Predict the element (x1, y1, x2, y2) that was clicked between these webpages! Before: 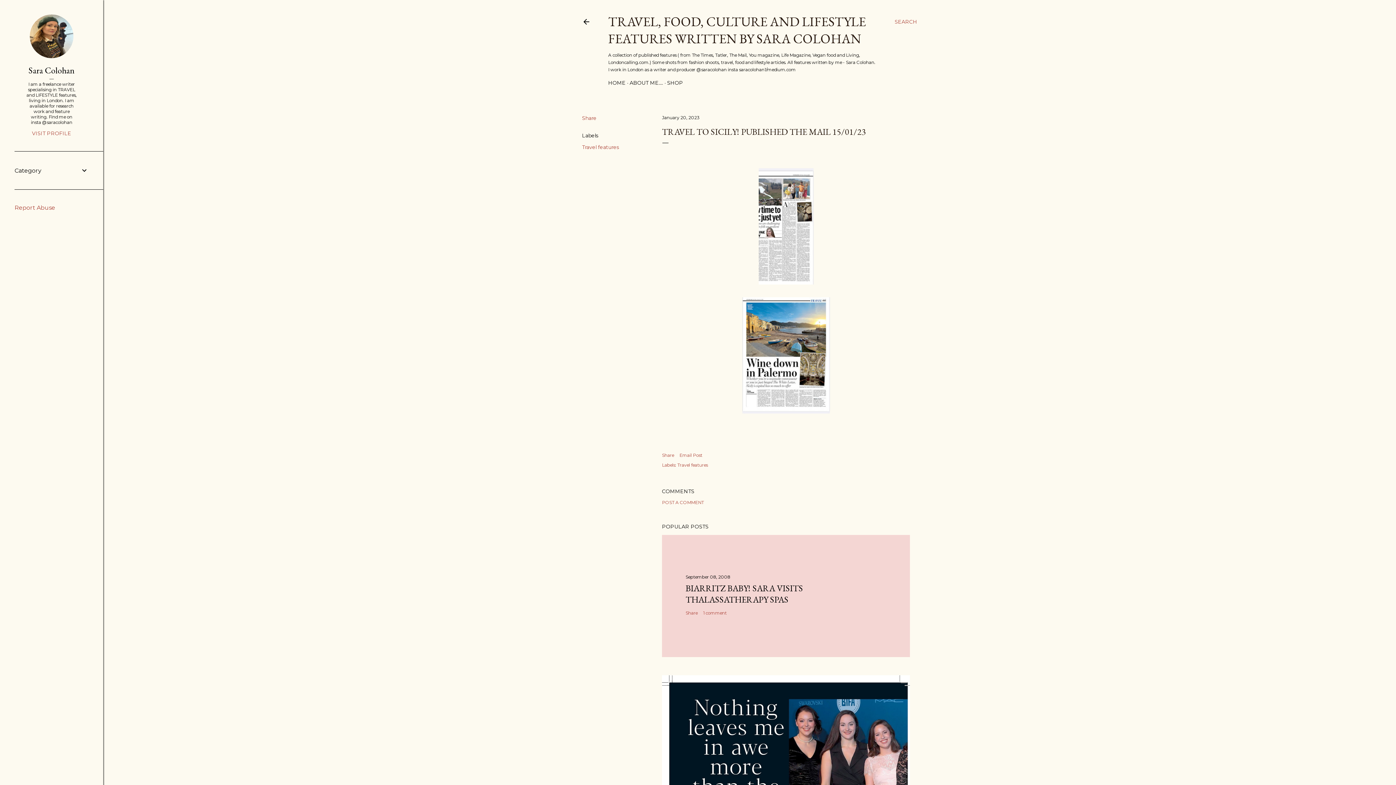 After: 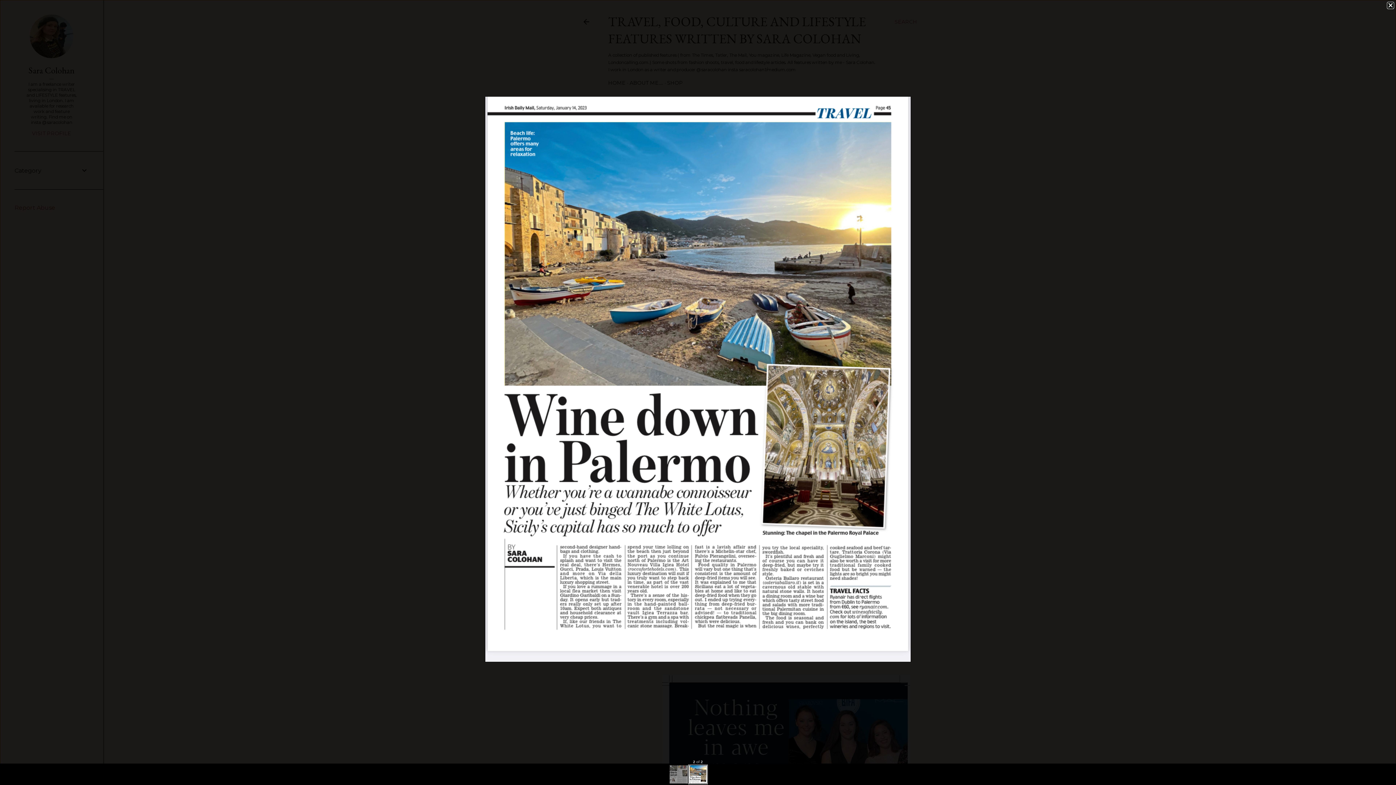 Action: bbox: (742, 297, 830, 416)